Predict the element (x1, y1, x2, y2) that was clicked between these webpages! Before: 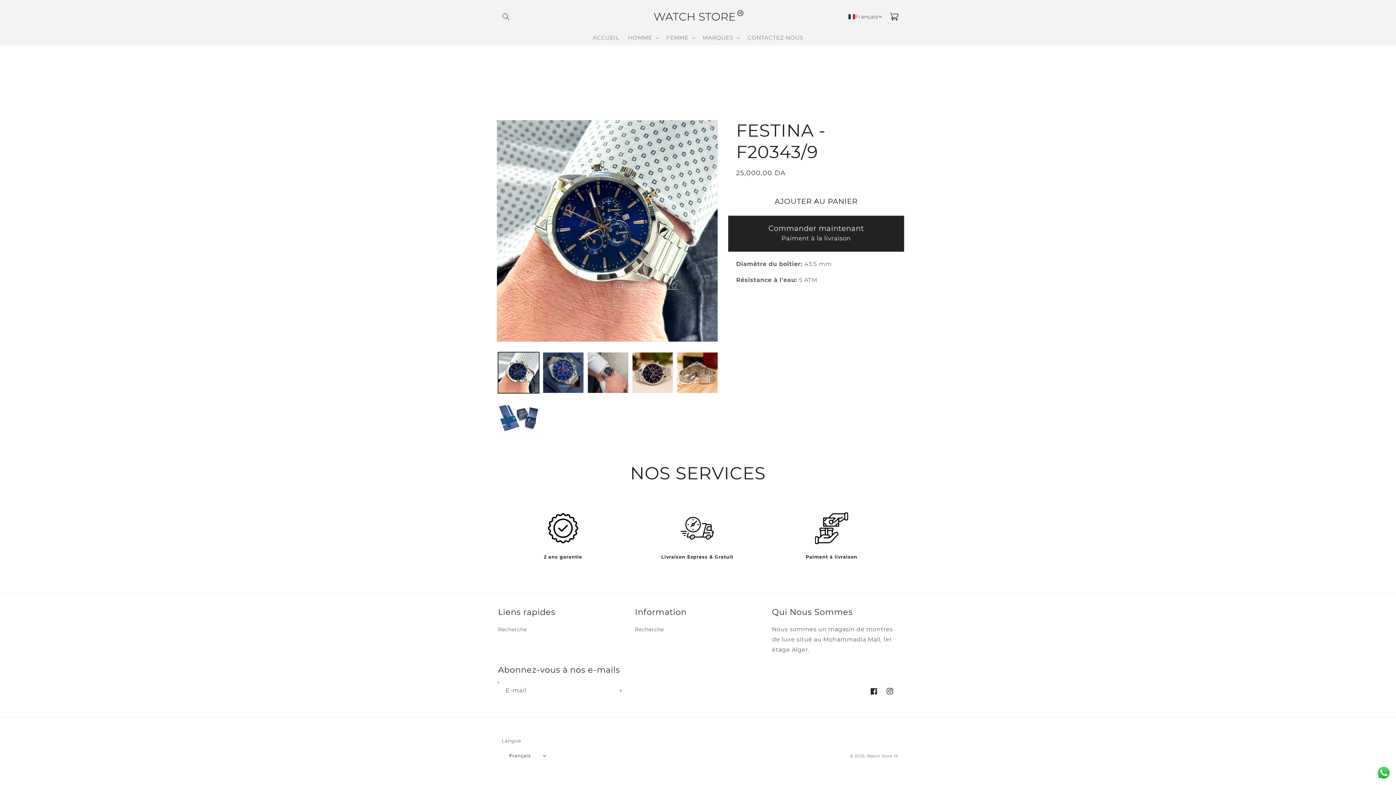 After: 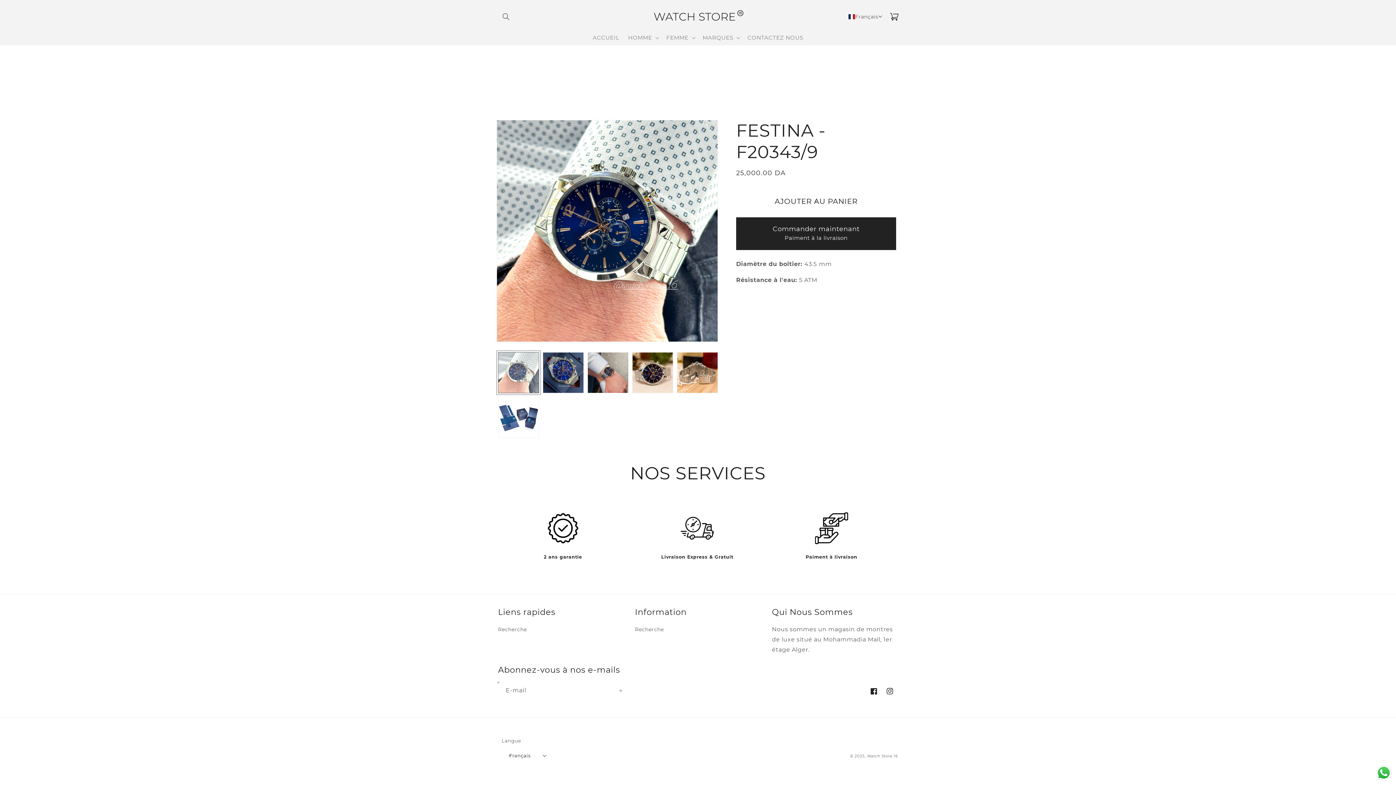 Action: label: Charger l'image 1 dans la galerie bbox: (498, 352, 539, 393)